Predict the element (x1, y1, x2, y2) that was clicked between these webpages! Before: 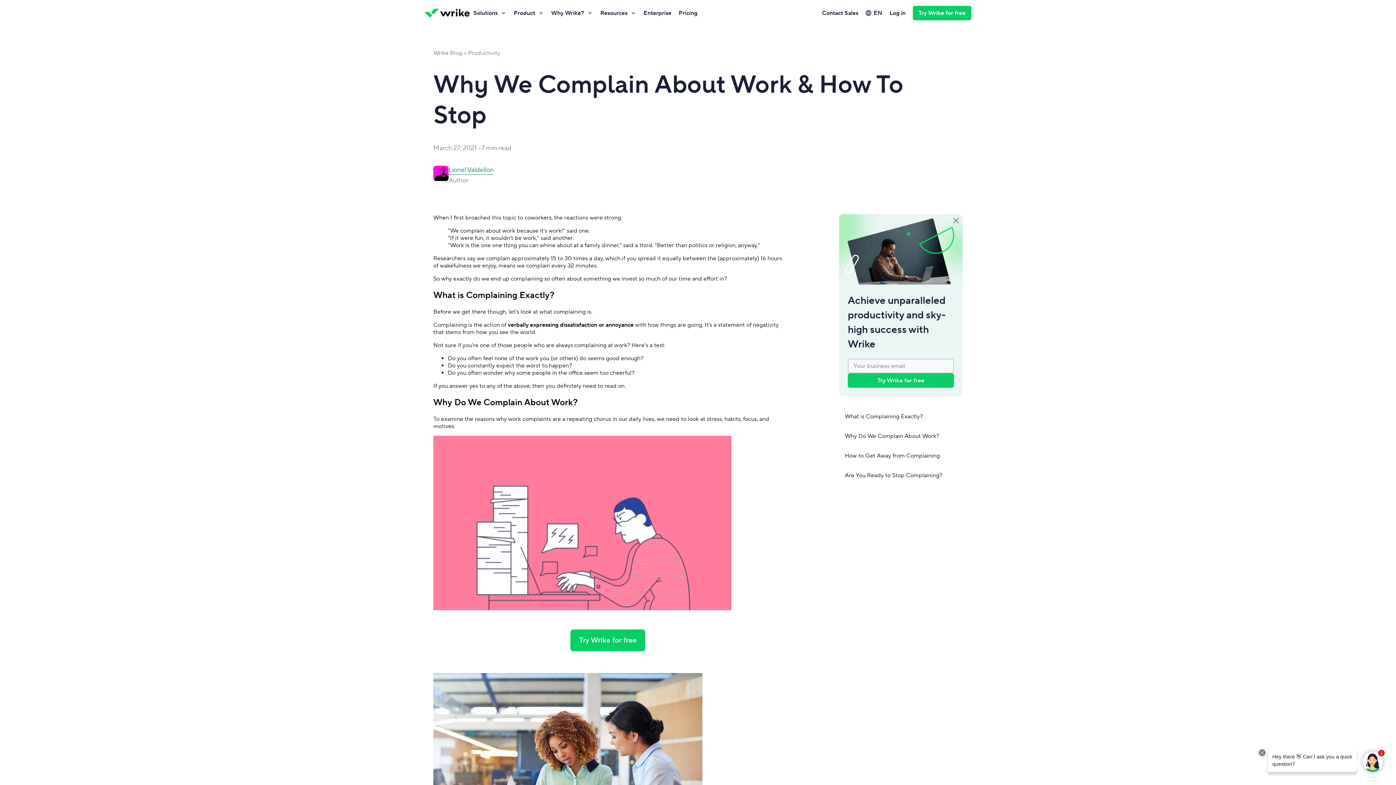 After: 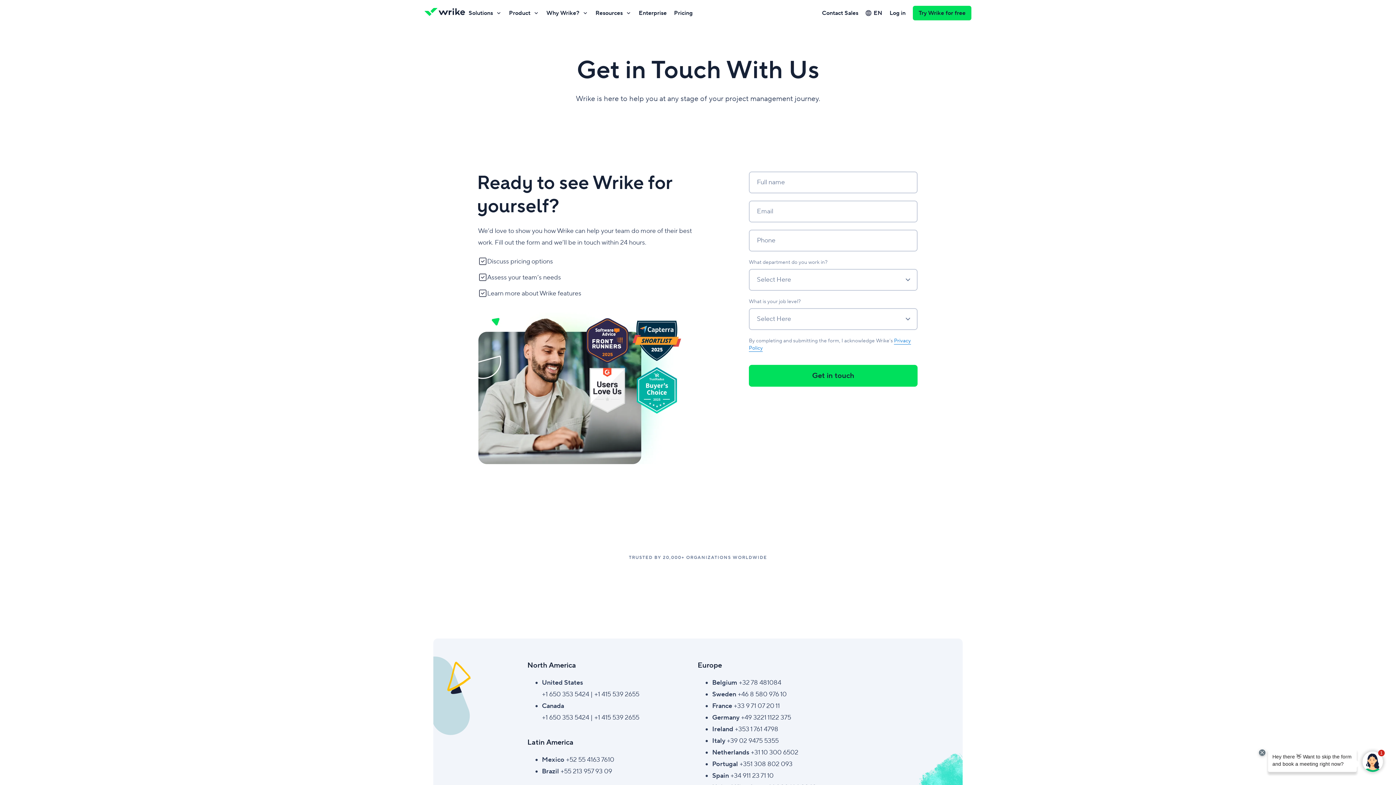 Action: label: Contact Sales bbox: (818, 6, 862, 19)